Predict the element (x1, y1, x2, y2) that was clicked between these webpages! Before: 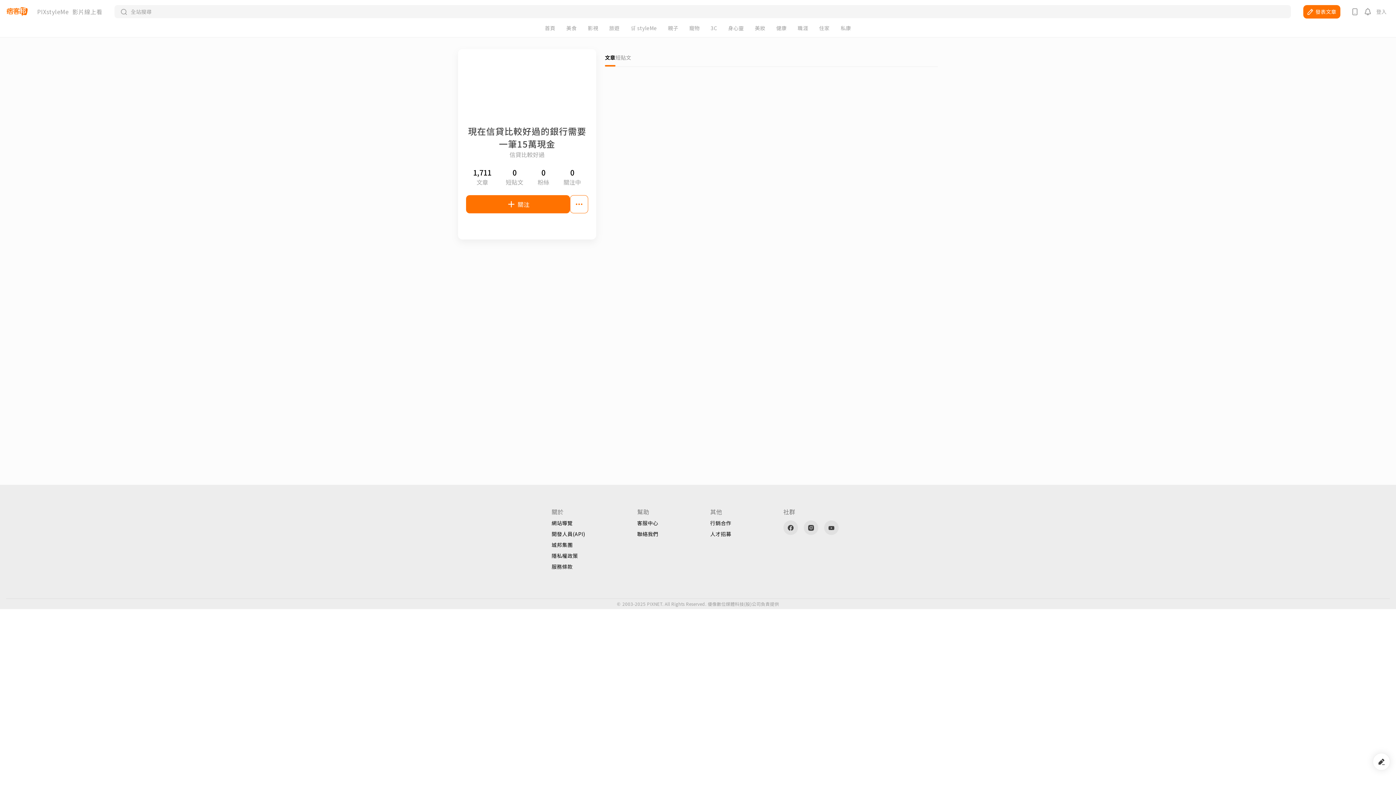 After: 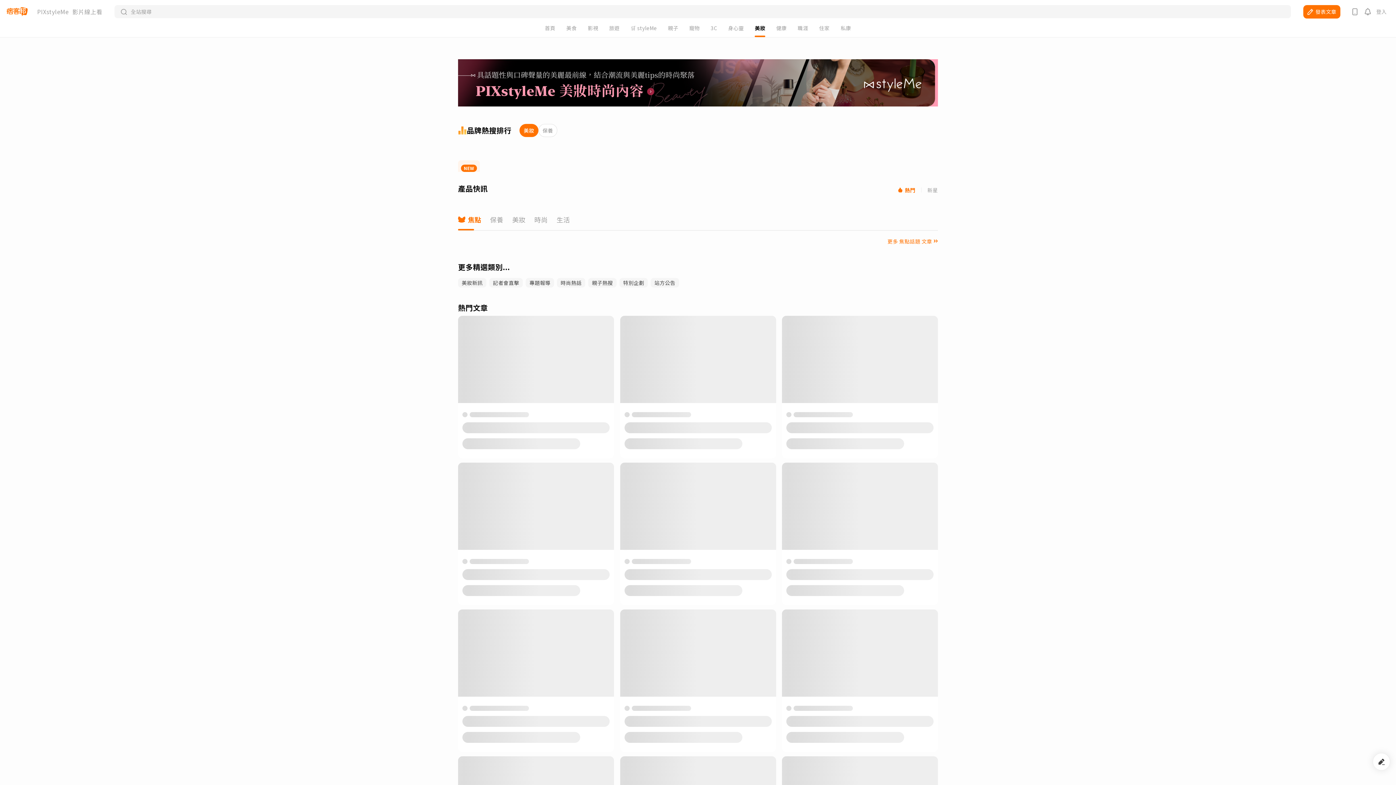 Action: label: 美妝 bbox: (755, 25, 765, 30)